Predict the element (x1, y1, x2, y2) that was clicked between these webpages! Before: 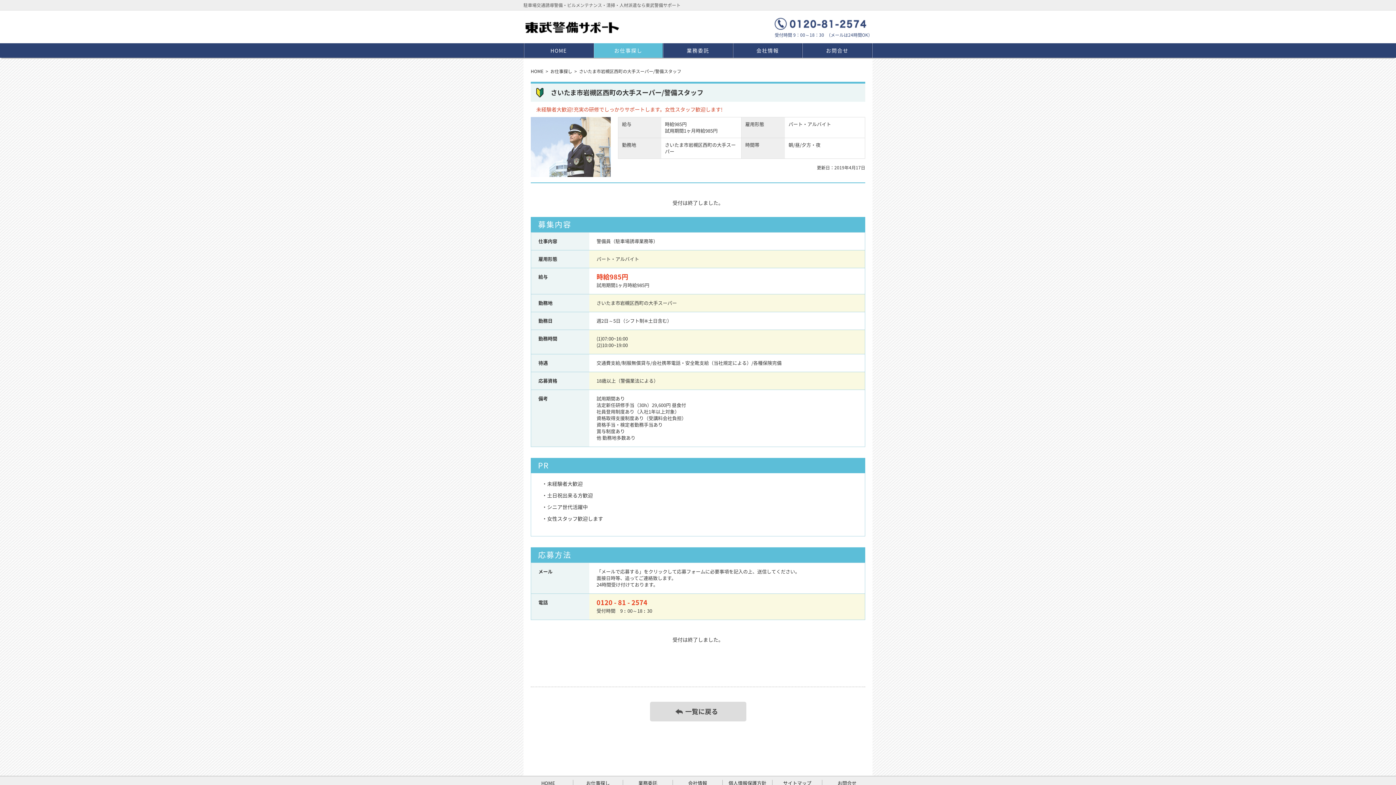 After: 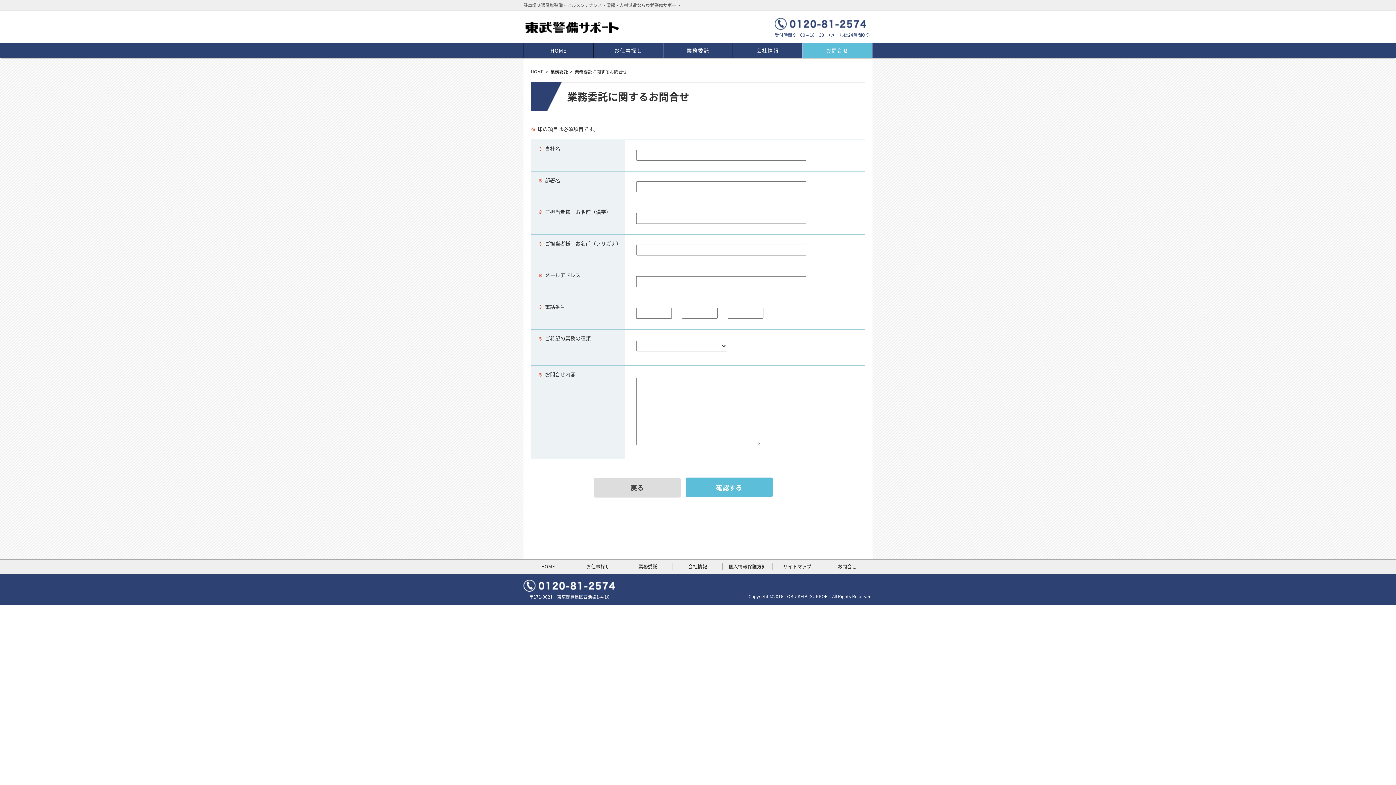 Action: bbox: (822, 780, 872, 786) label: お問合せ